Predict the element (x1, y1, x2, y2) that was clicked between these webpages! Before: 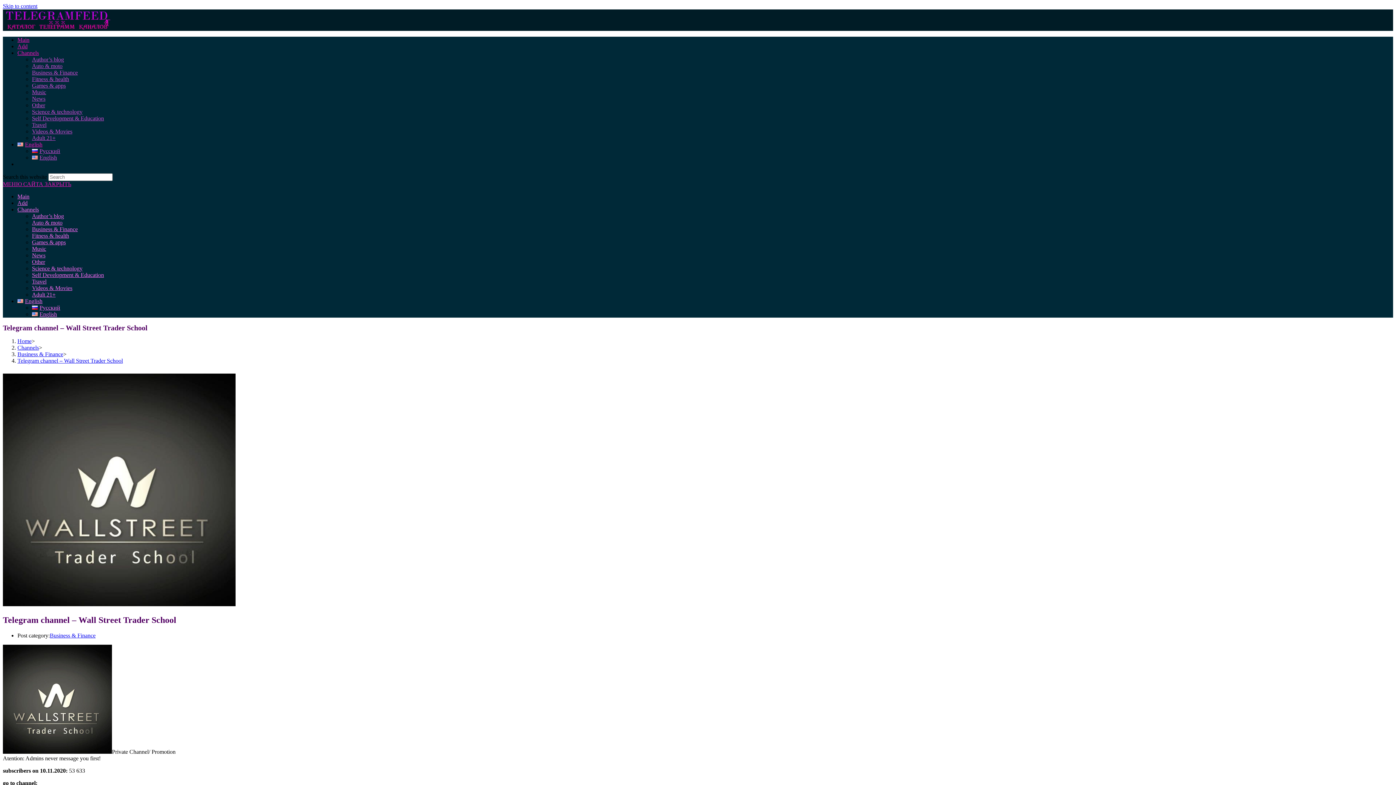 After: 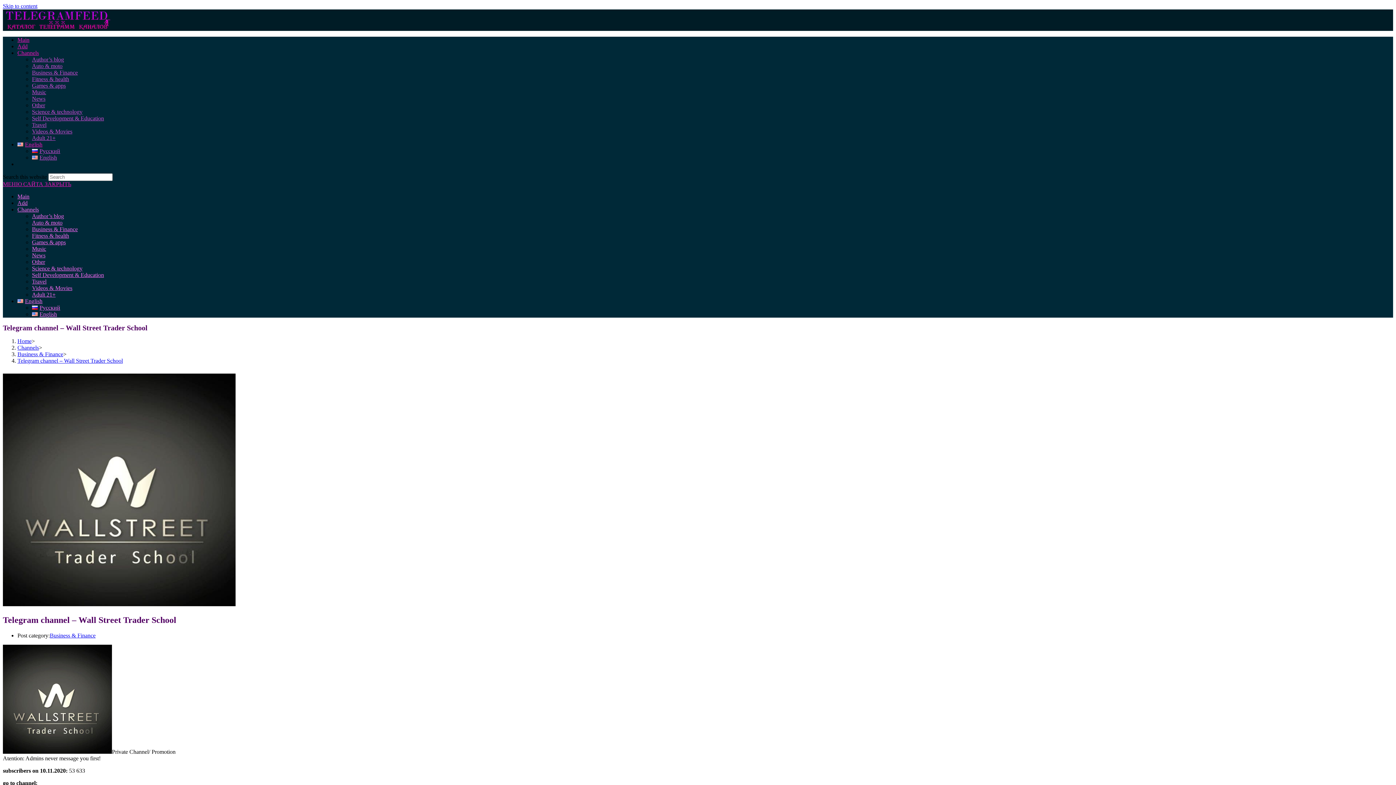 Action: label: Telegram channel – Wall Street Trader School bbox: (17, 357, 122, 364)